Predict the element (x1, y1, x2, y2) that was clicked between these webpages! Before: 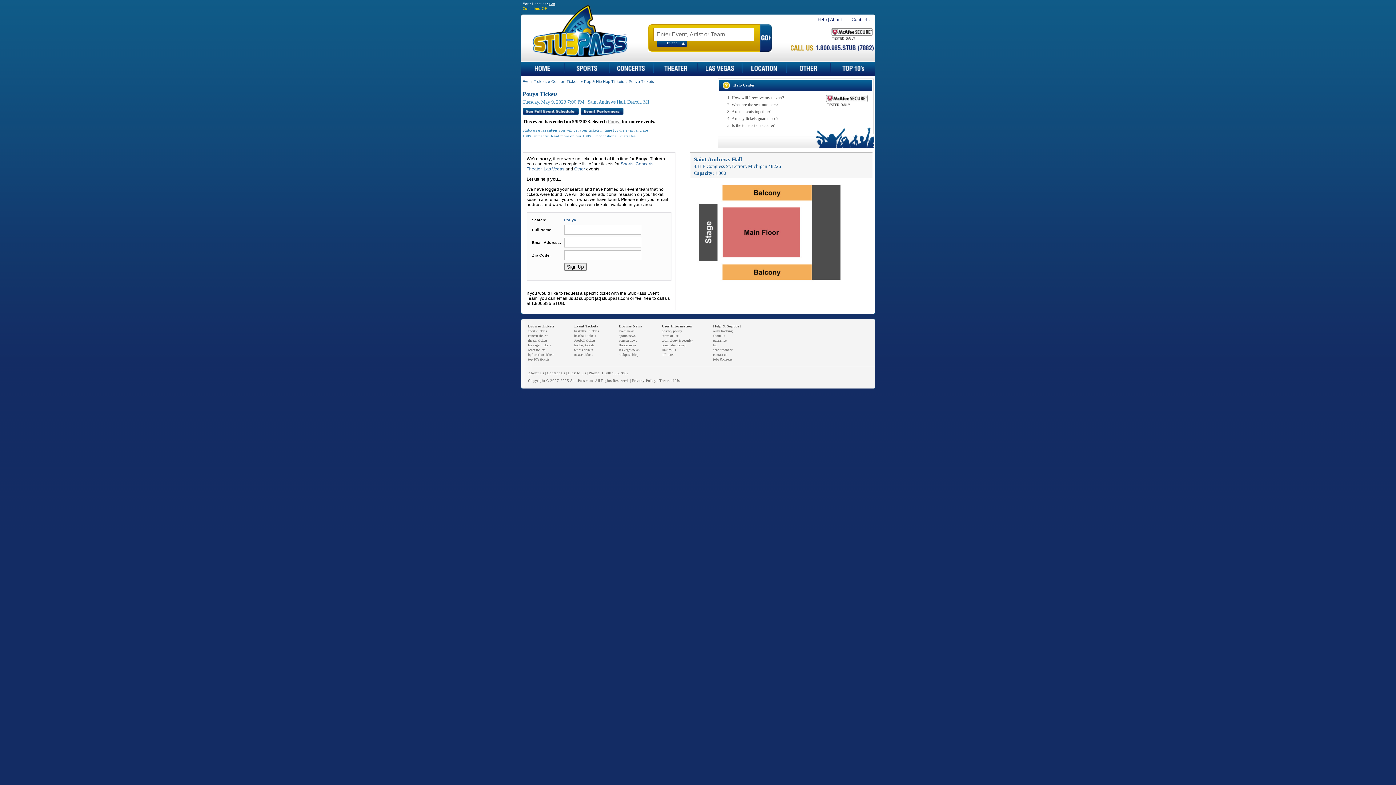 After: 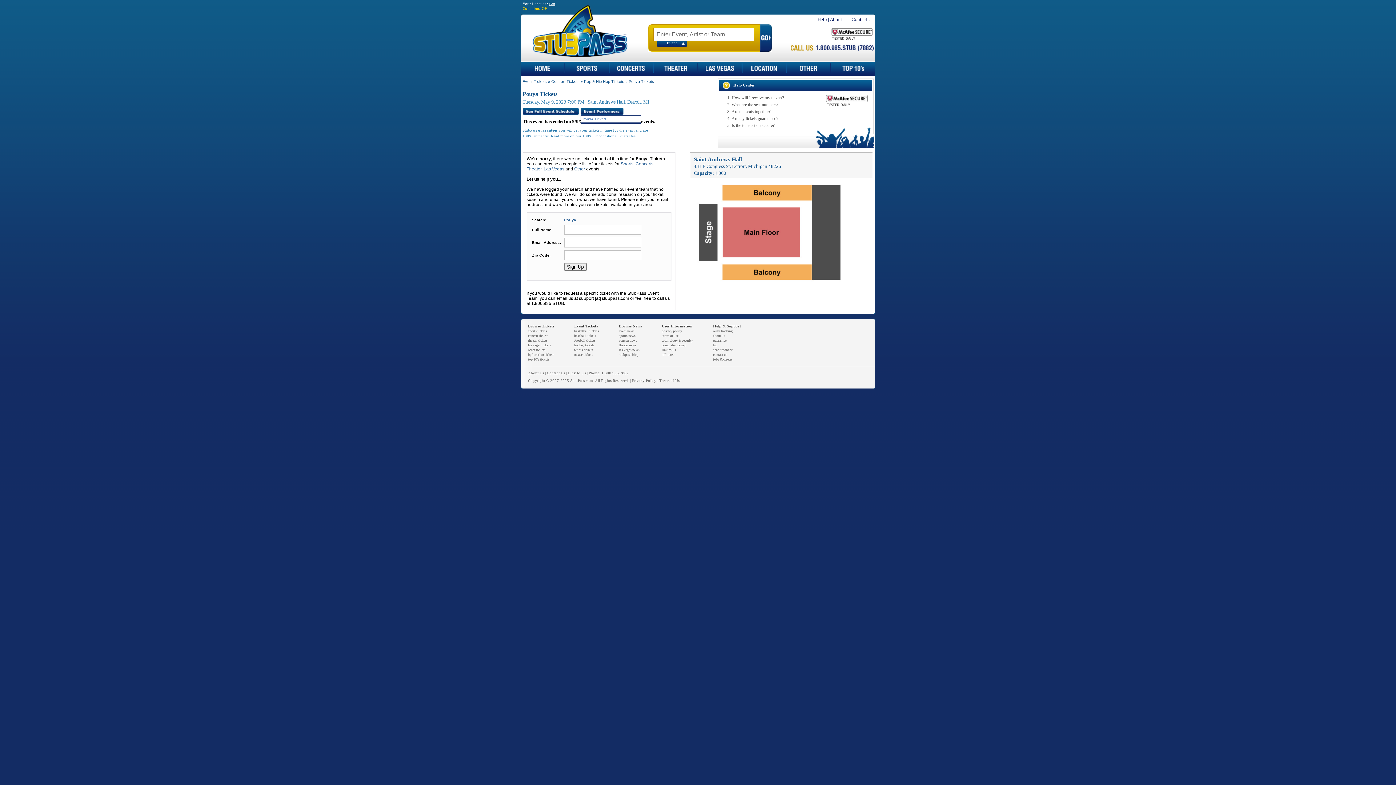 Action: bbox: (580, 108, 623, 114)